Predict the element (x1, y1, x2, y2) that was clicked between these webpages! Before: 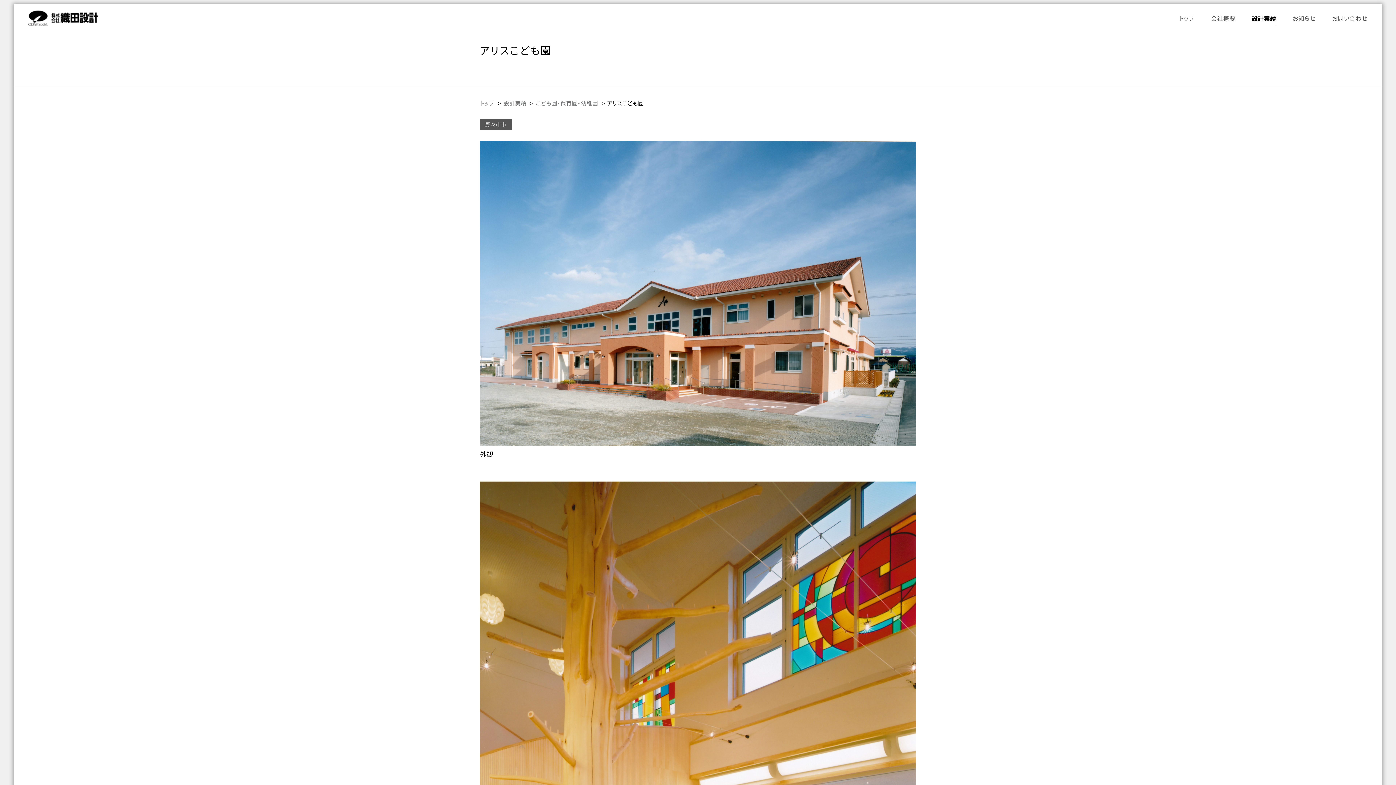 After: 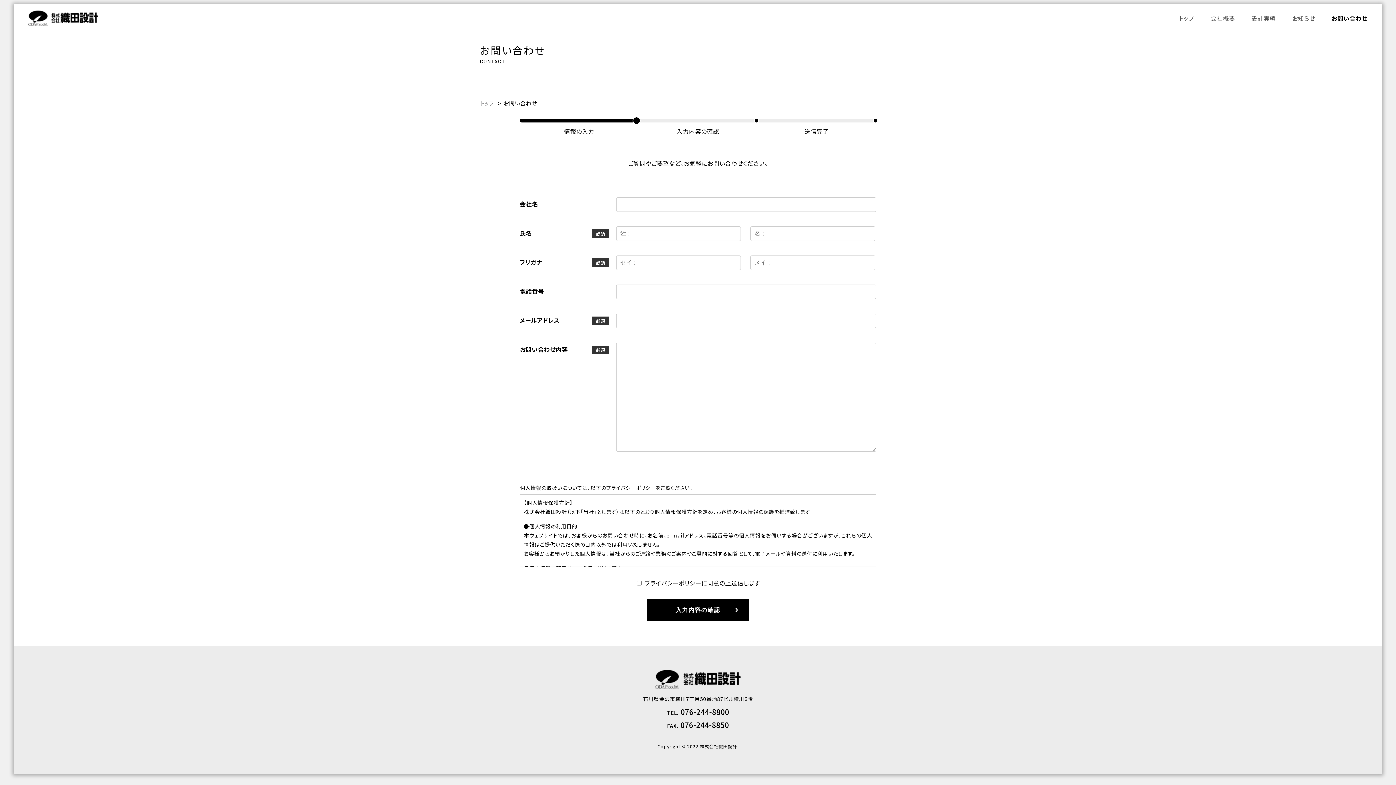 Action: label: お問い合わせ bbox: (1332, 13, 1367, 23)